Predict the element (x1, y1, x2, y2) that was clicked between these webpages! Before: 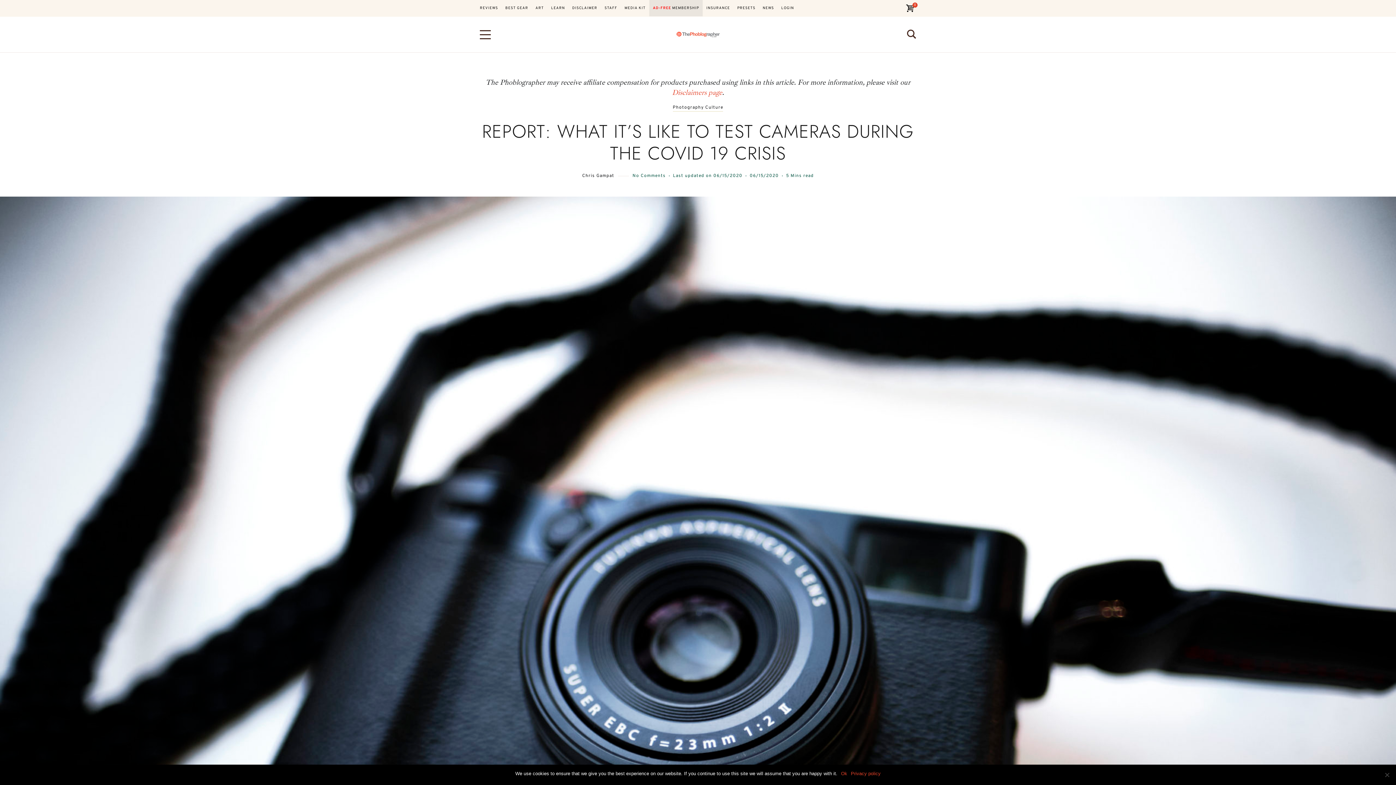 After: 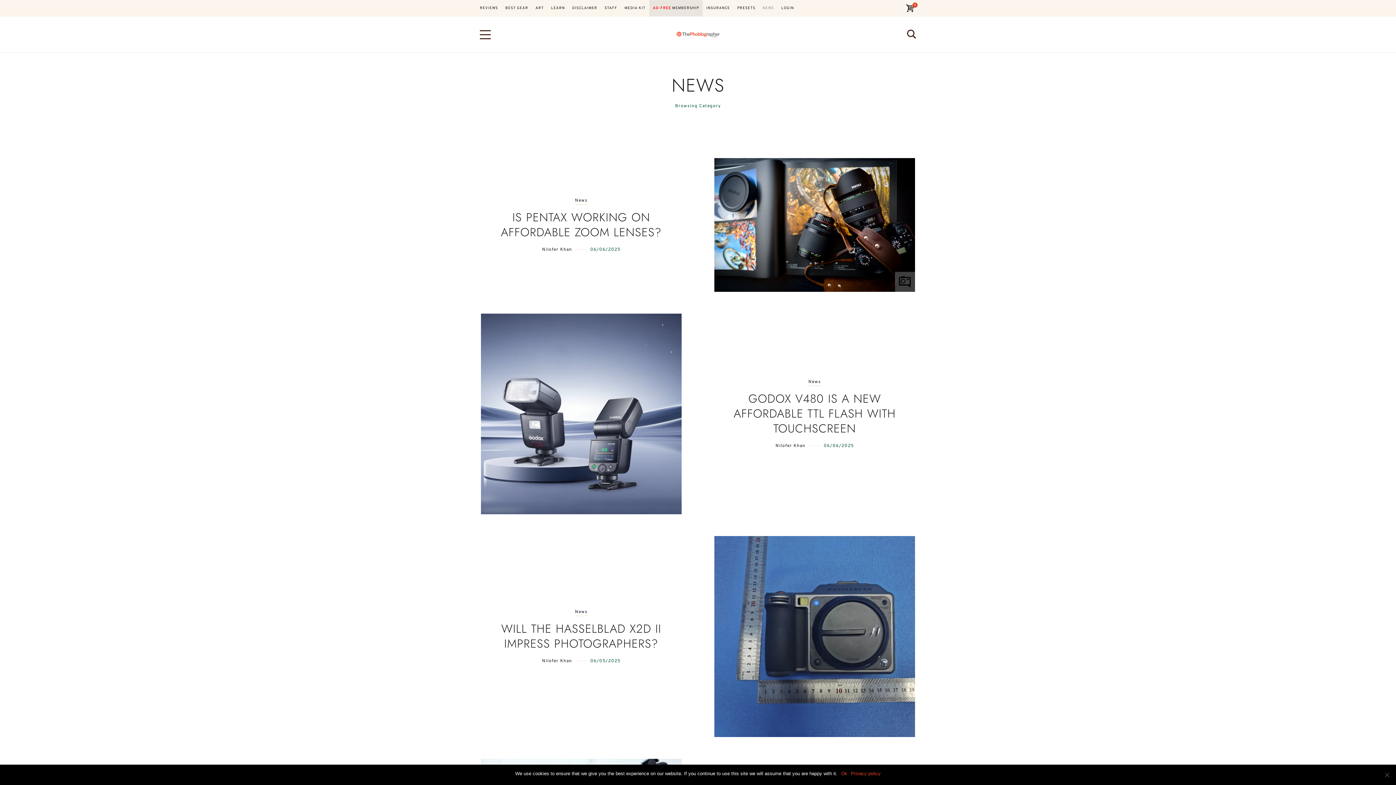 Action: label: NEWS bbox: (759, 0, 777, 16)